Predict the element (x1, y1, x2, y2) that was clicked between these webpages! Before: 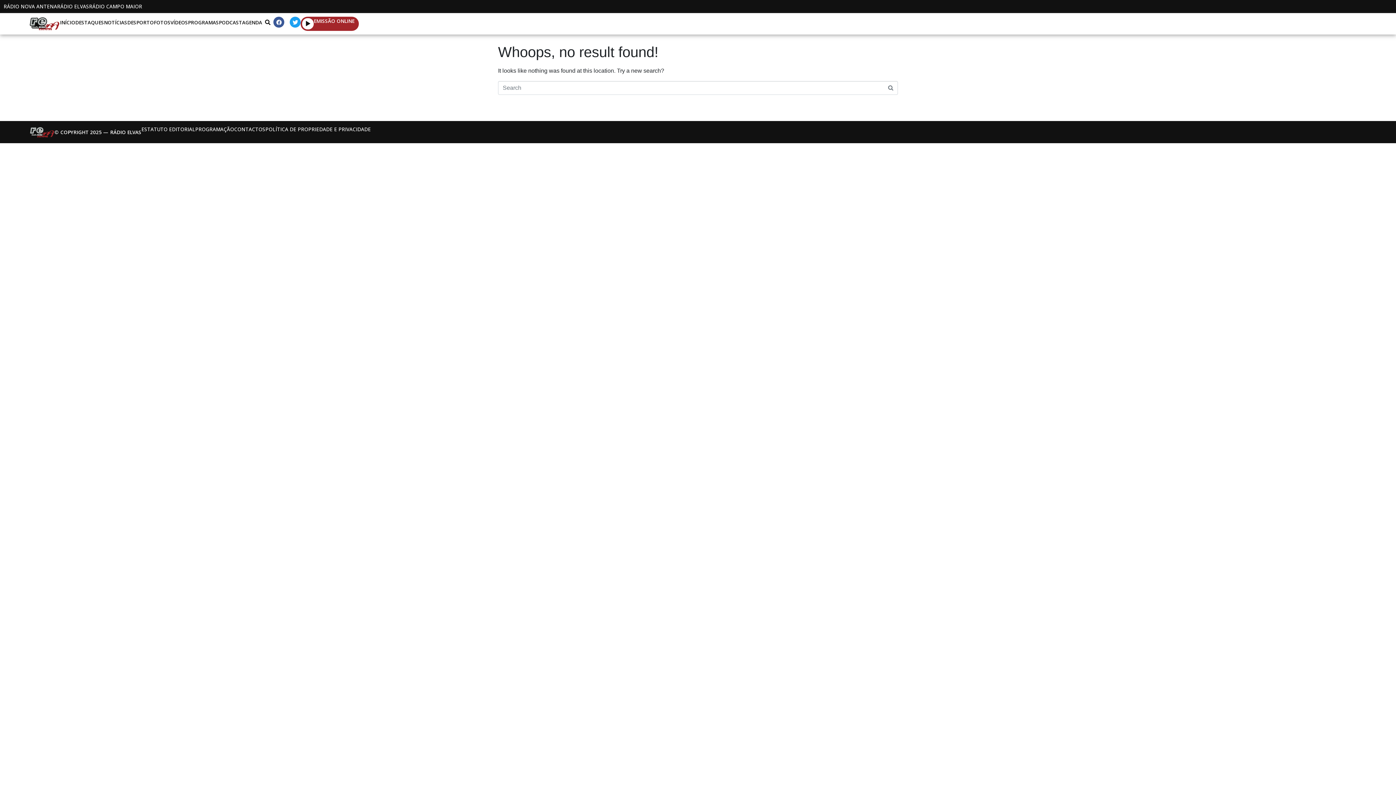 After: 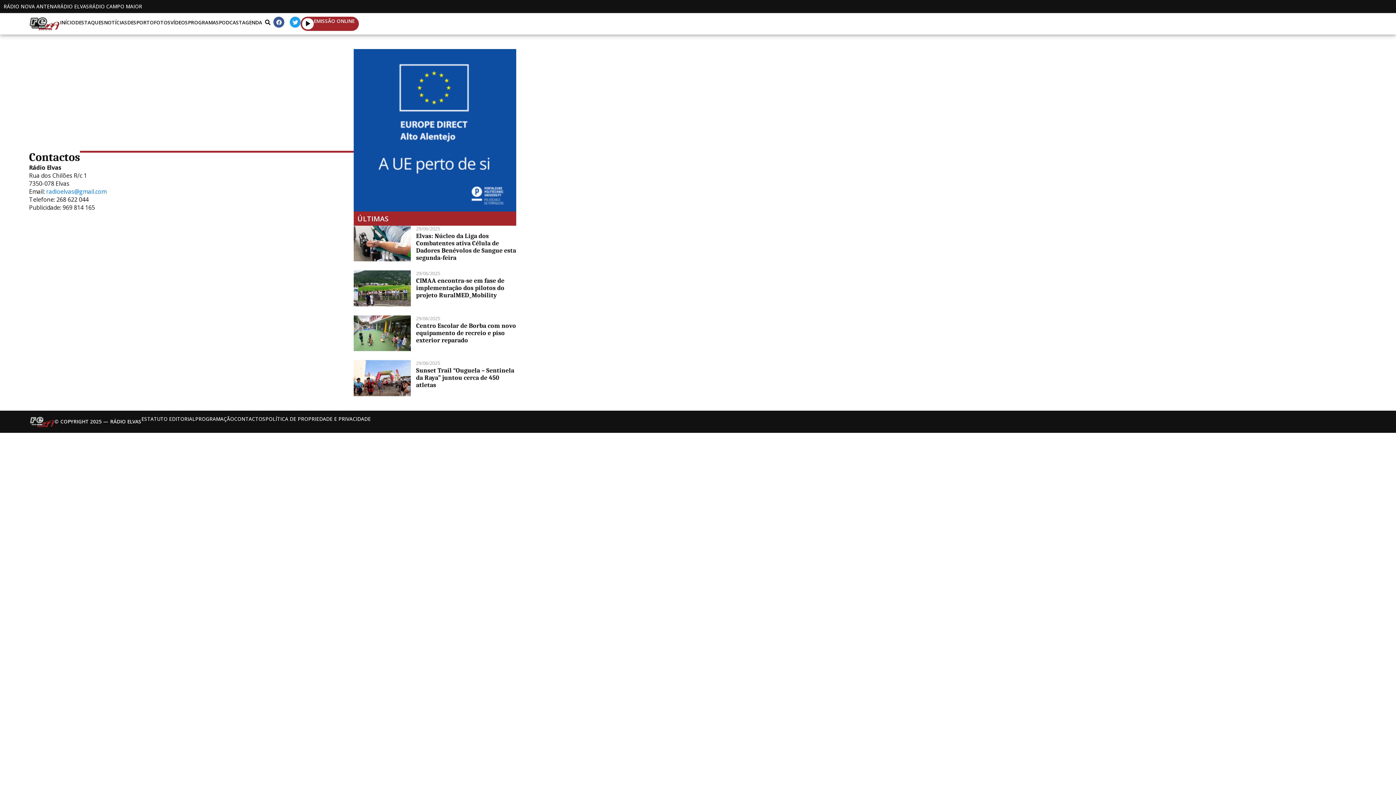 Action: label: CONTACTOS bbox: (234, 125, 265, 132)